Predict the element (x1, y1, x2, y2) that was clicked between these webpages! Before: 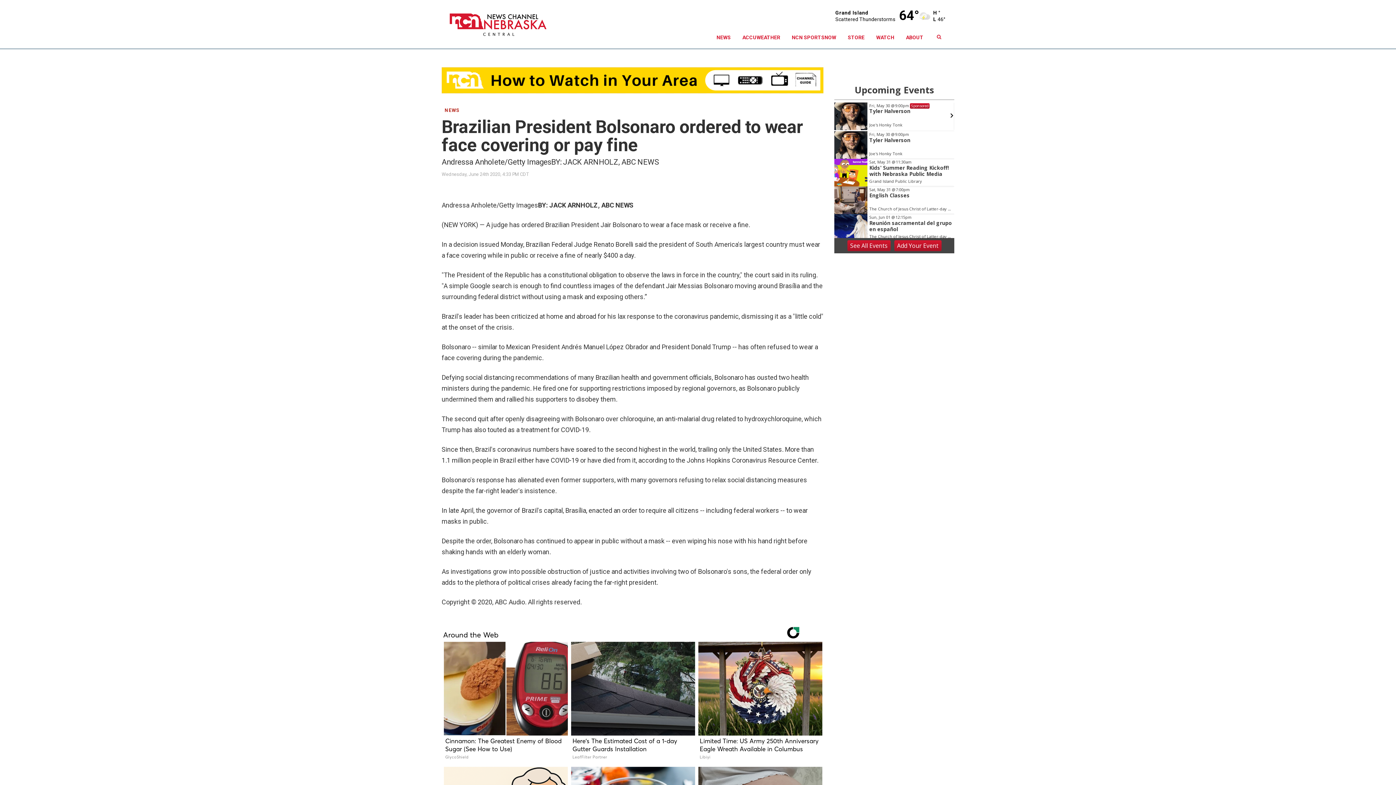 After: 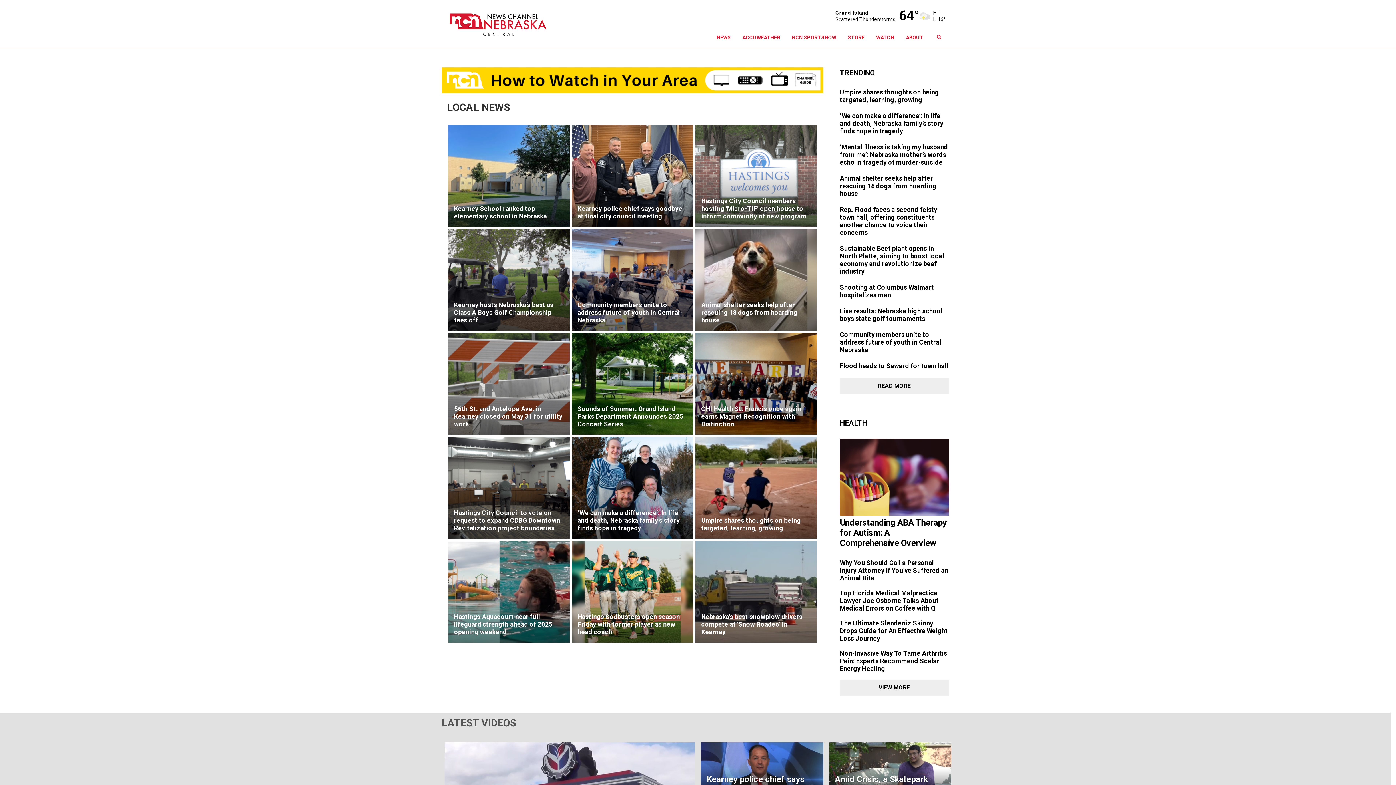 Action: bbox: (710, 26, 736, 48) label: NEWS